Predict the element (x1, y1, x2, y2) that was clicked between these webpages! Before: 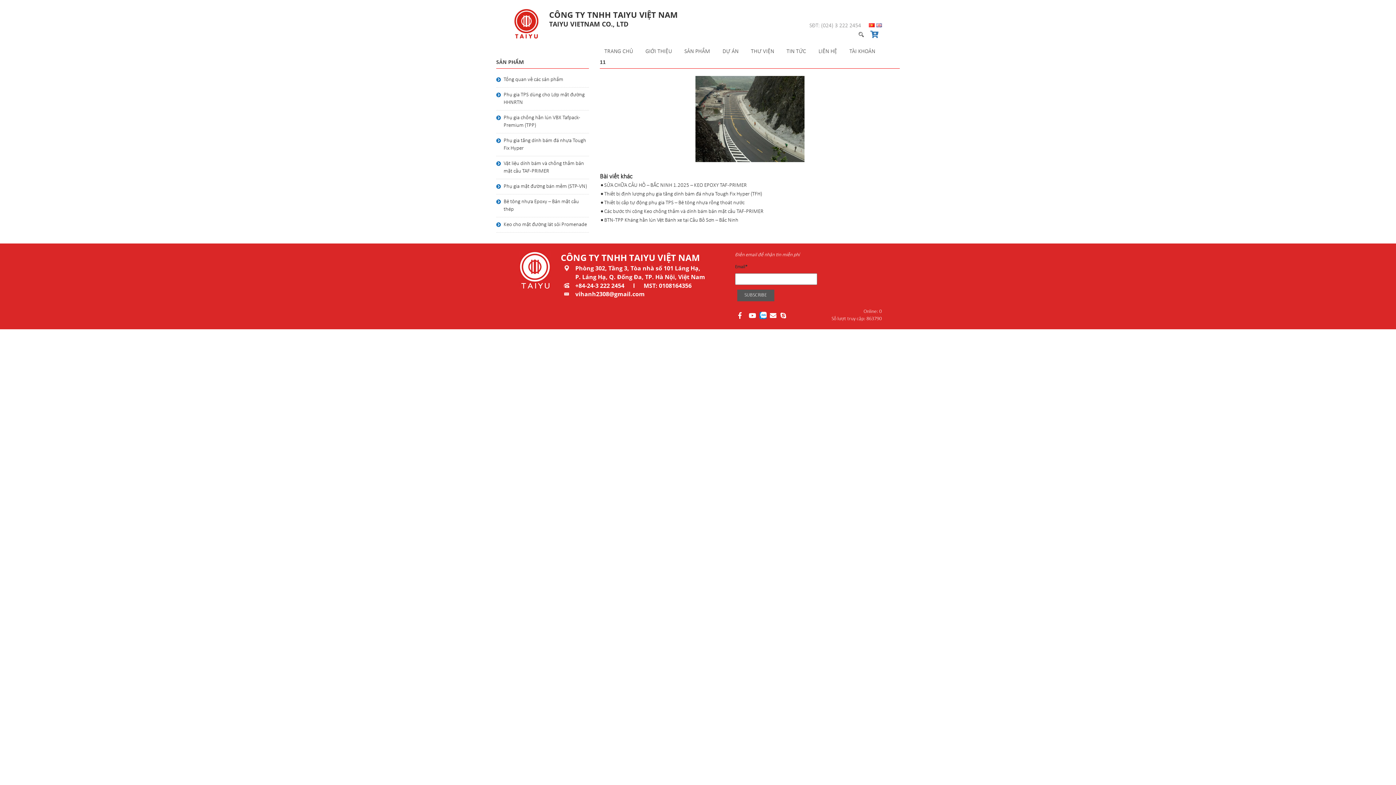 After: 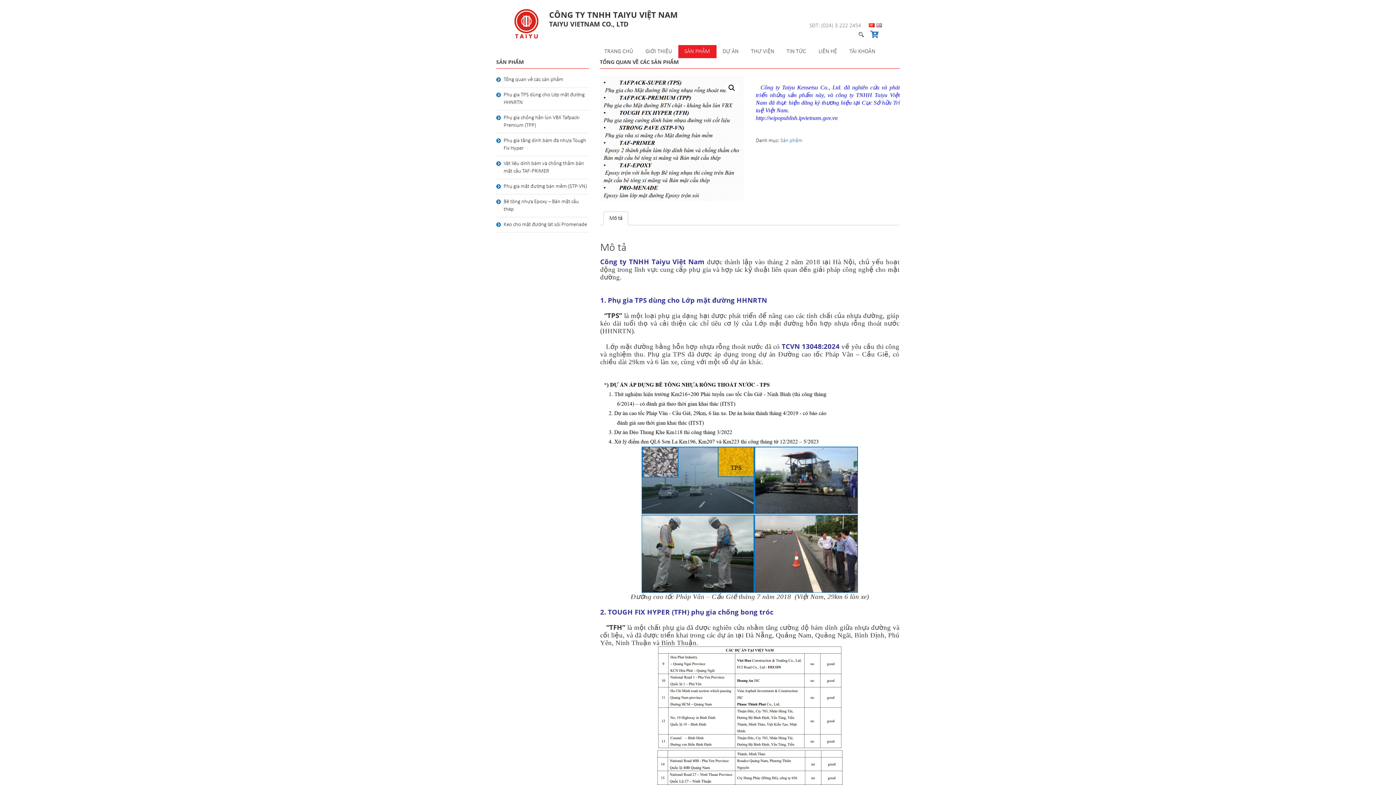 Action: bbox: (503, 72, 589, 87) label: Tổng quan về các sản phẩm